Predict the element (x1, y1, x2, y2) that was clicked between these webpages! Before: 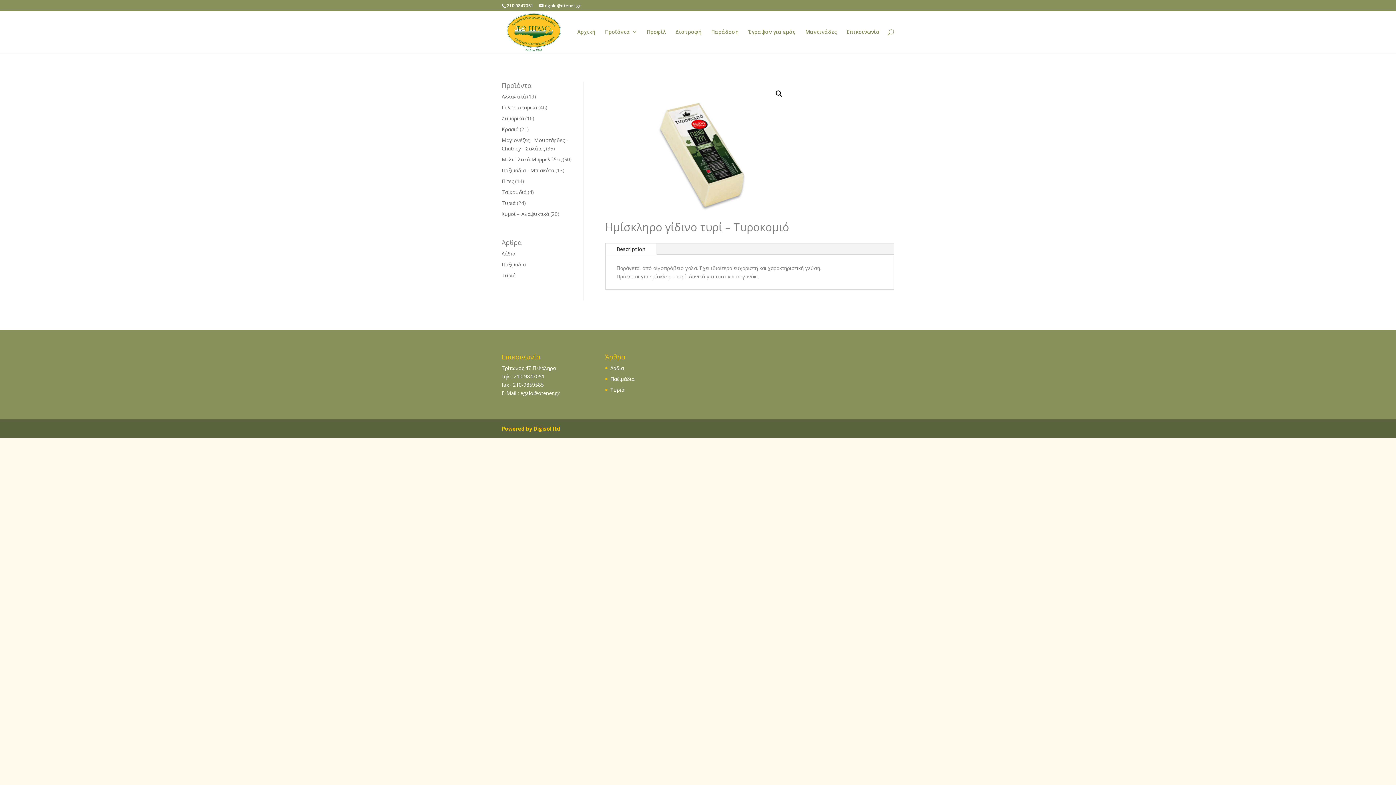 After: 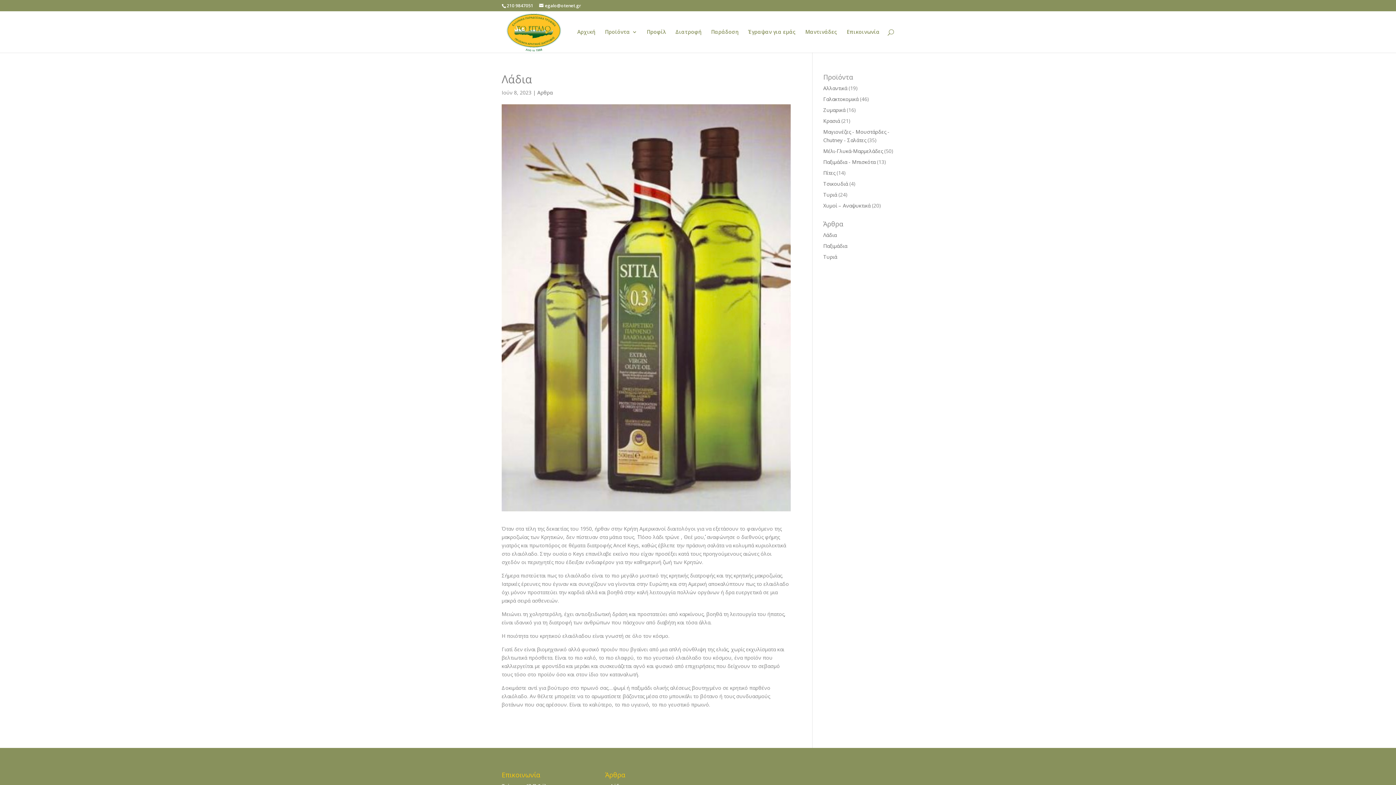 Action: label: Λάδια bbox: (501, 250, 515, 257)